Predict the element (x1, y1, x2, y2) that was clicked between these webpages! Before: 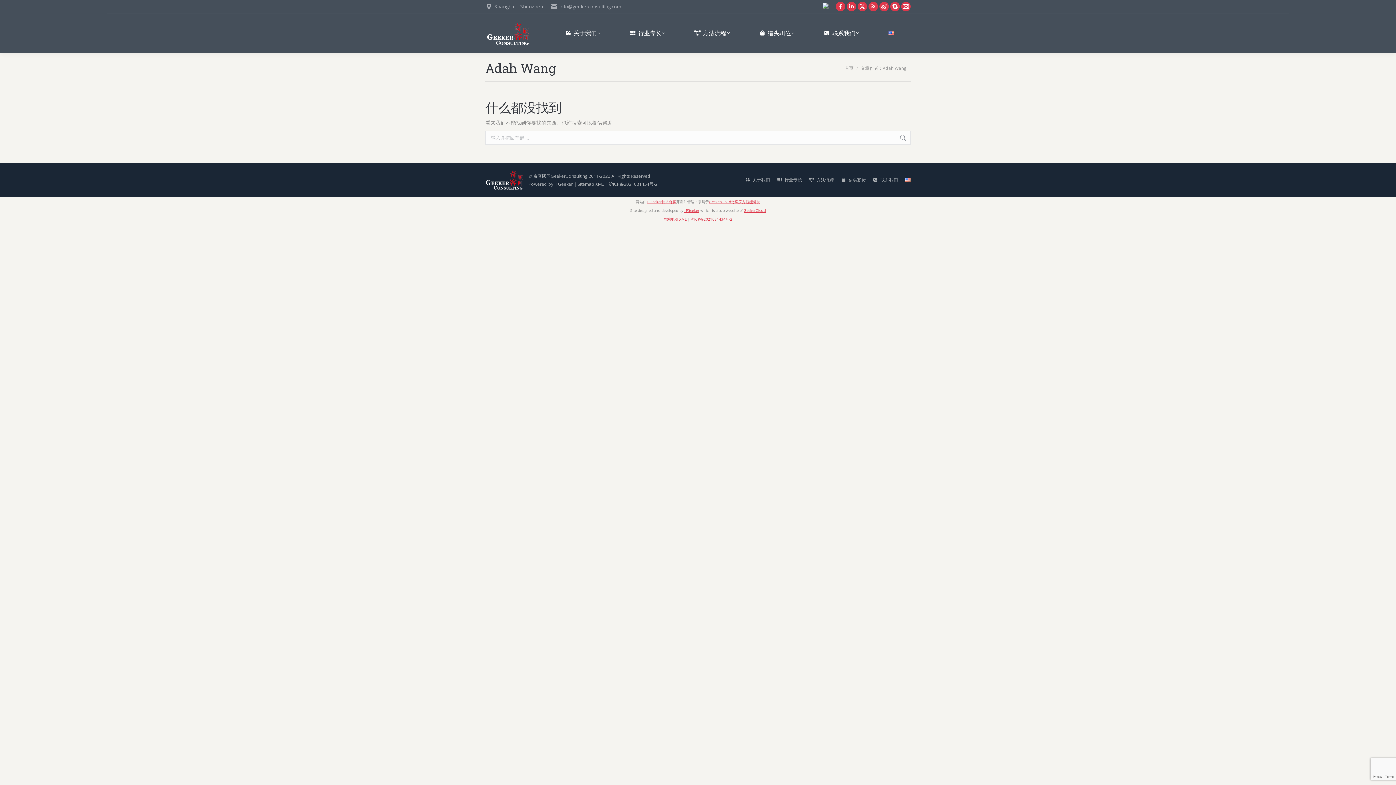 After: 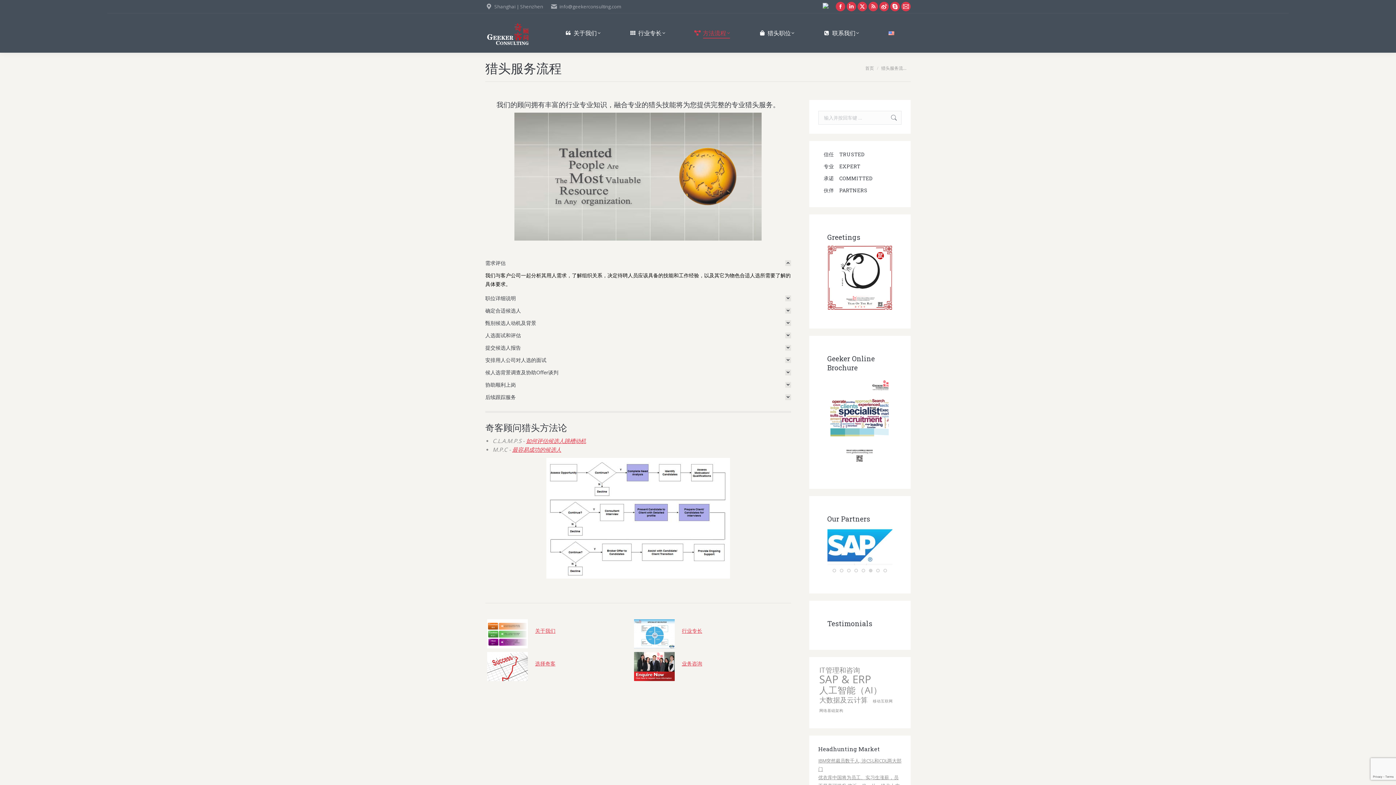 Action: label: 方法流程 bbox: (690, 28, 733, 37)